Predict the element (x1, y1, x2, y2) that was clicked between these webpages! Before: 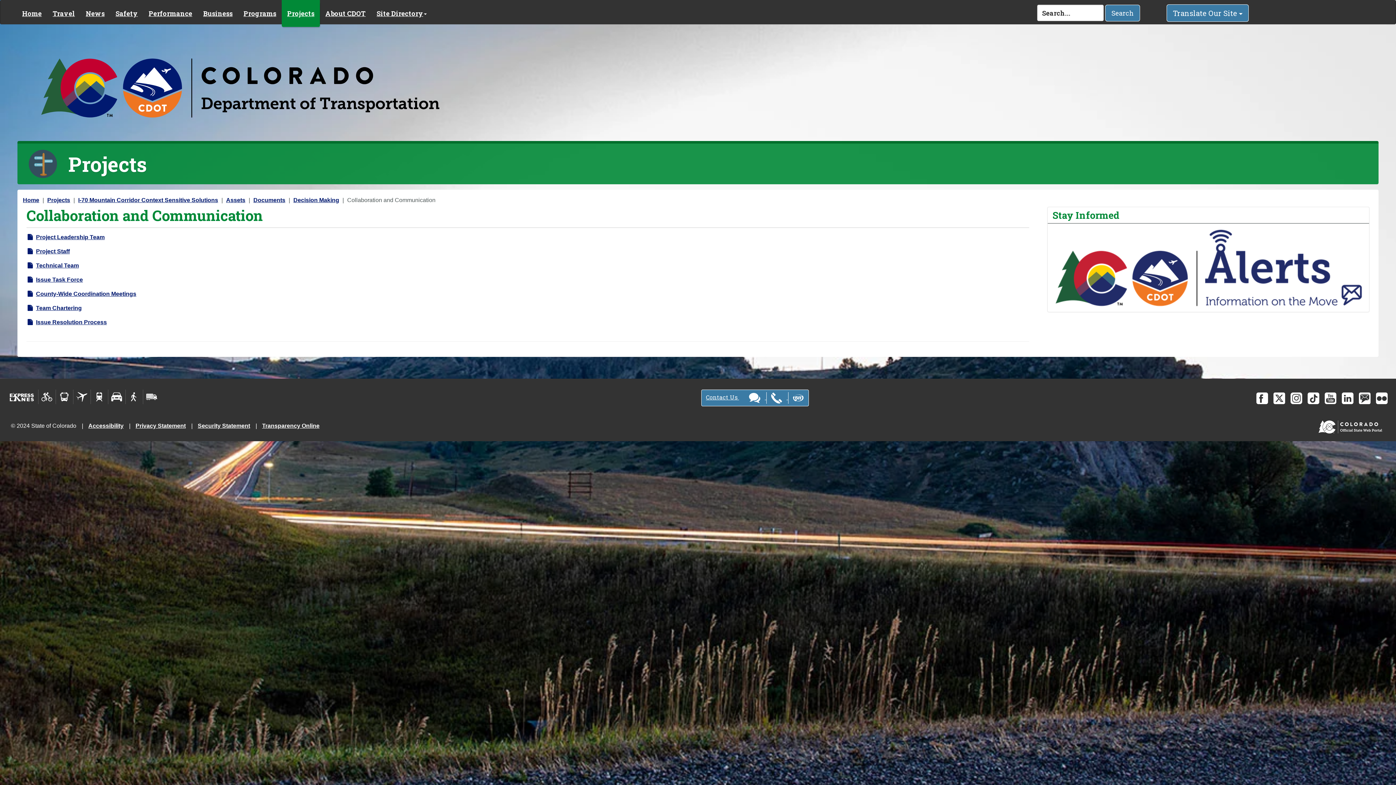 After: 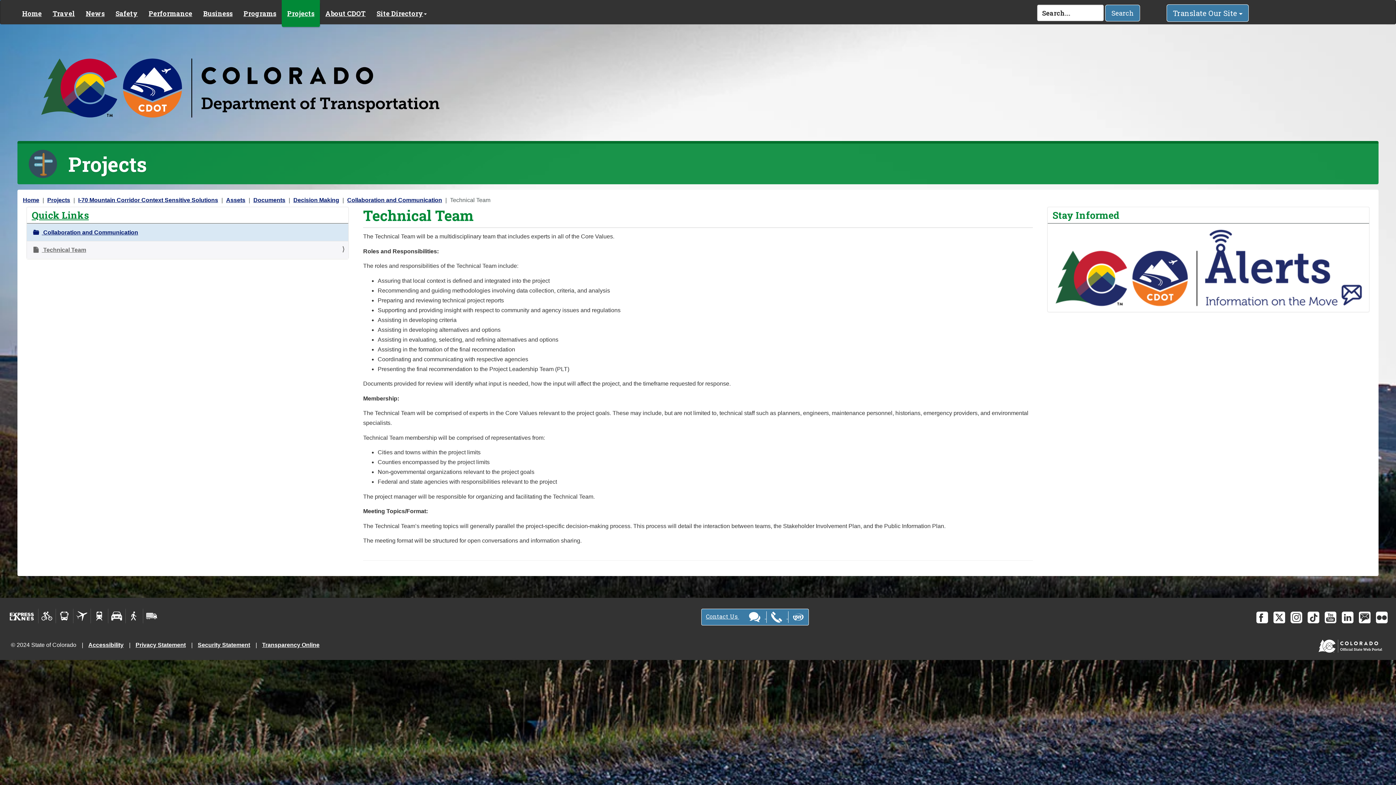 Action: label: Technical Team bbox: (26, 262, 78, 268)